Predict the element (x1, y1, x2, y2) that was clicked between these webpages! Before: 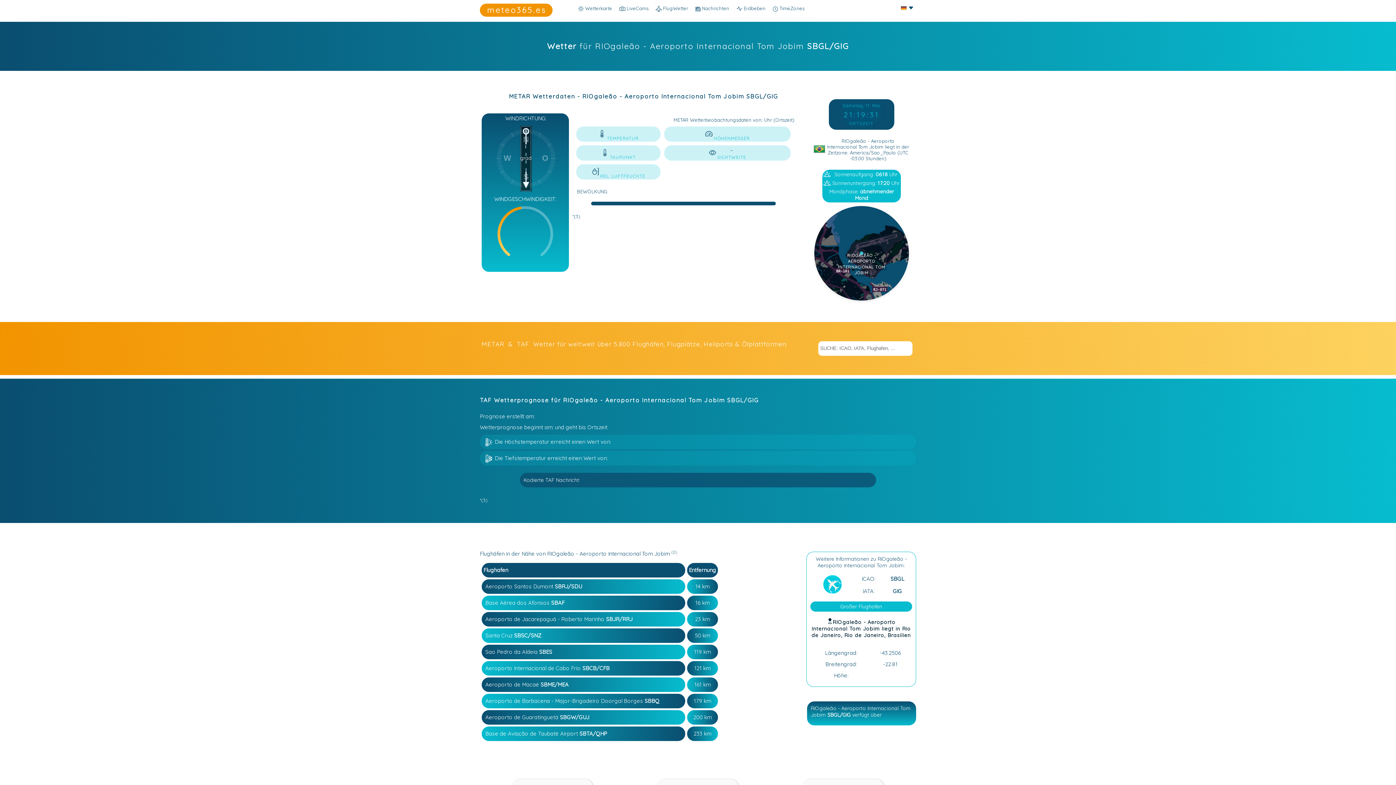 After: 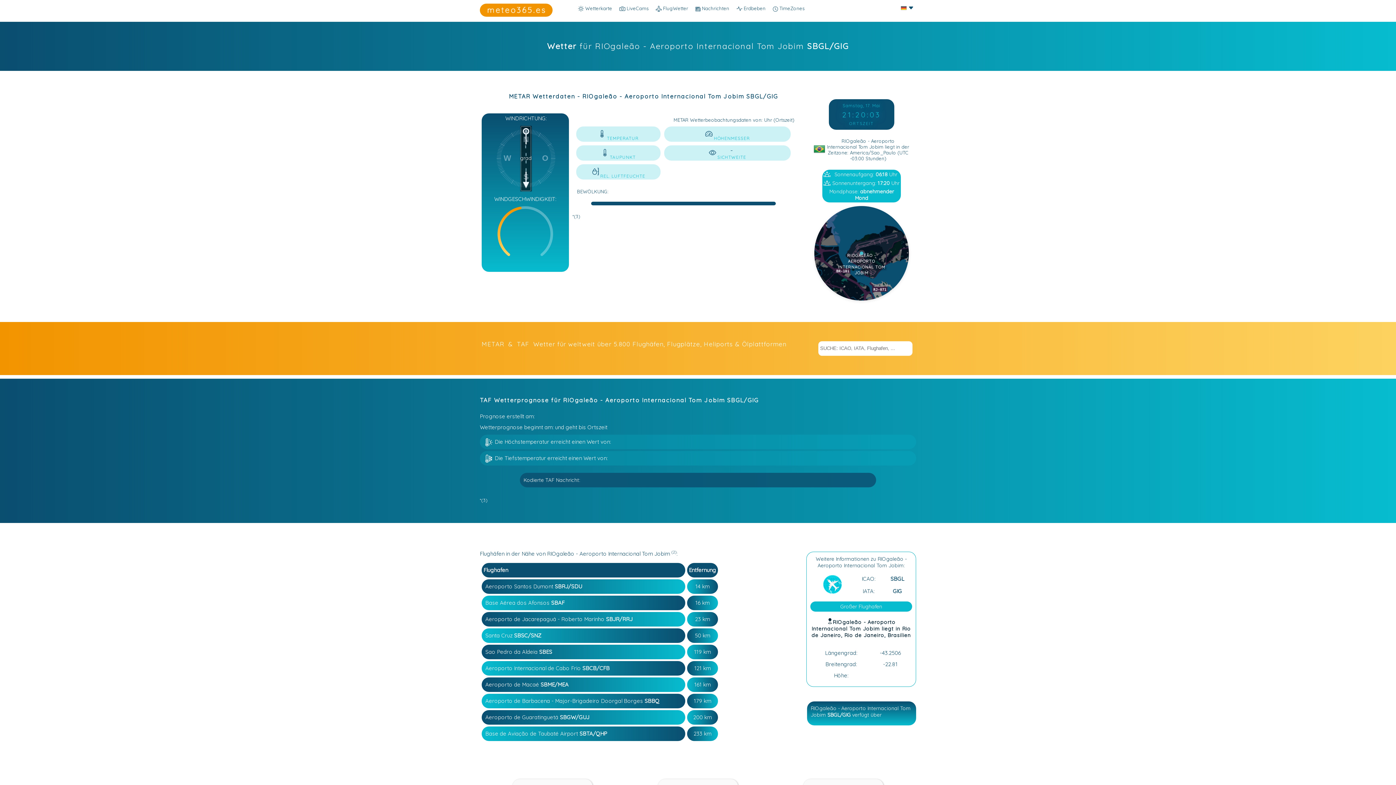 Action: bbox: (692, 5, 733, 15) label:  Nachrichten